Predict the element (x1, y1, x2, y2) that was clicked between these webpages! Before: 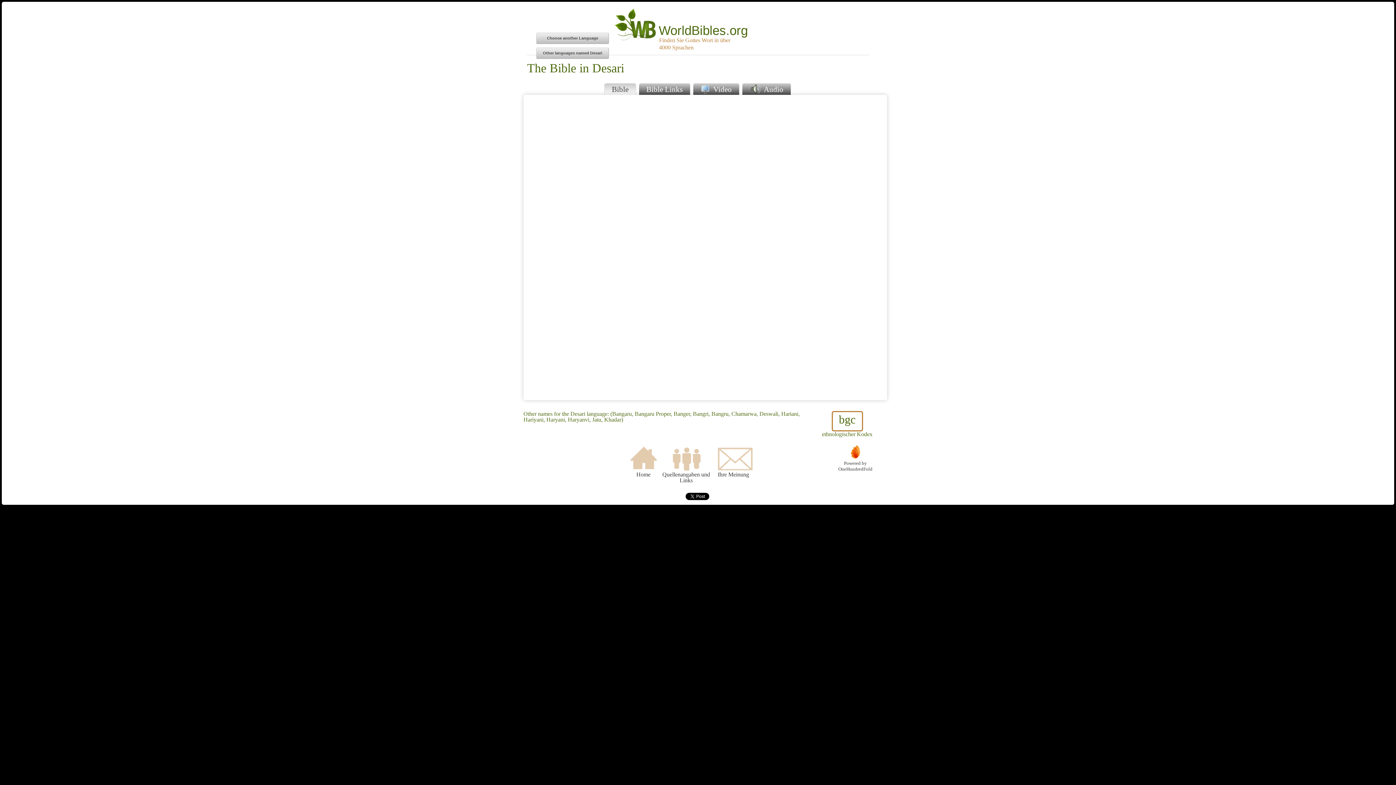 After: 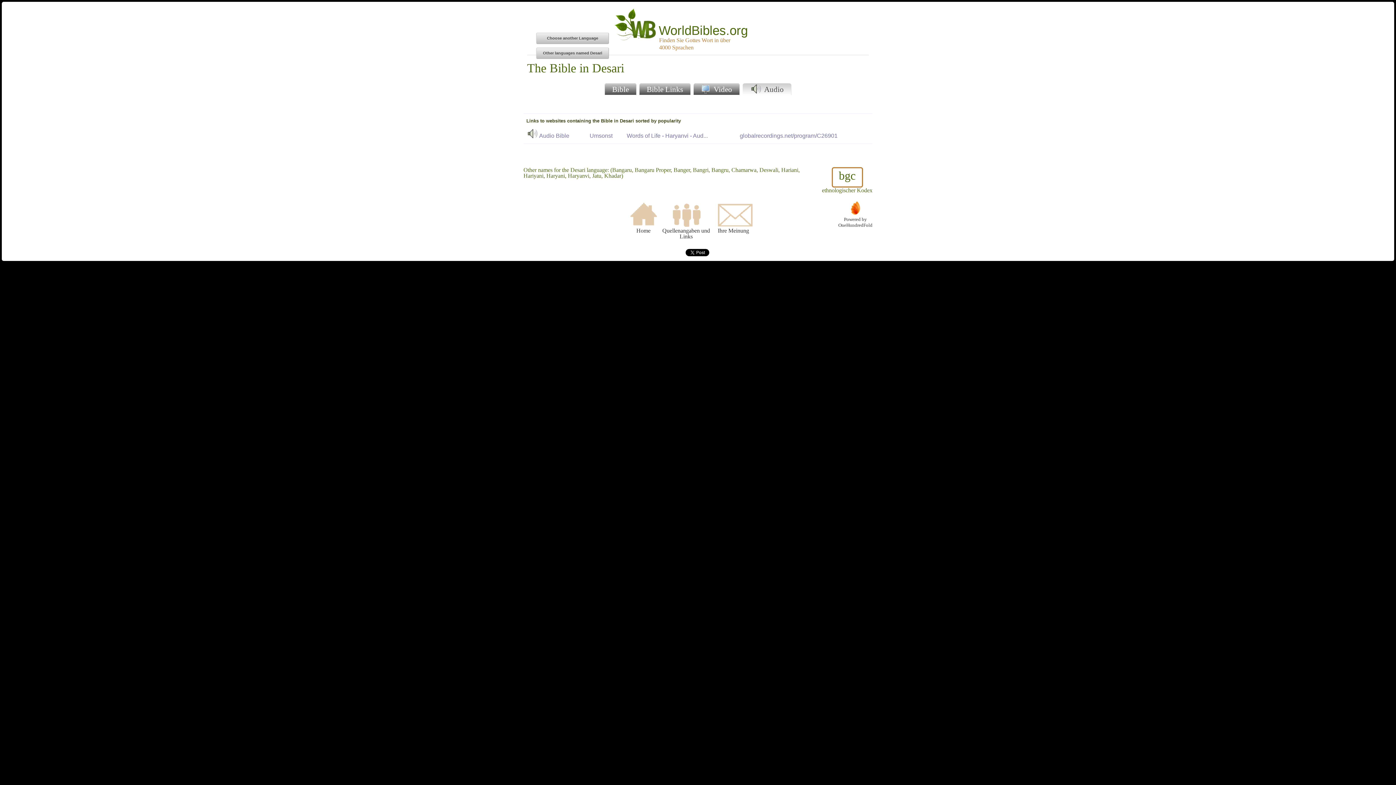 Action: label:  Audio bbox: (742, 83, 791, 95)